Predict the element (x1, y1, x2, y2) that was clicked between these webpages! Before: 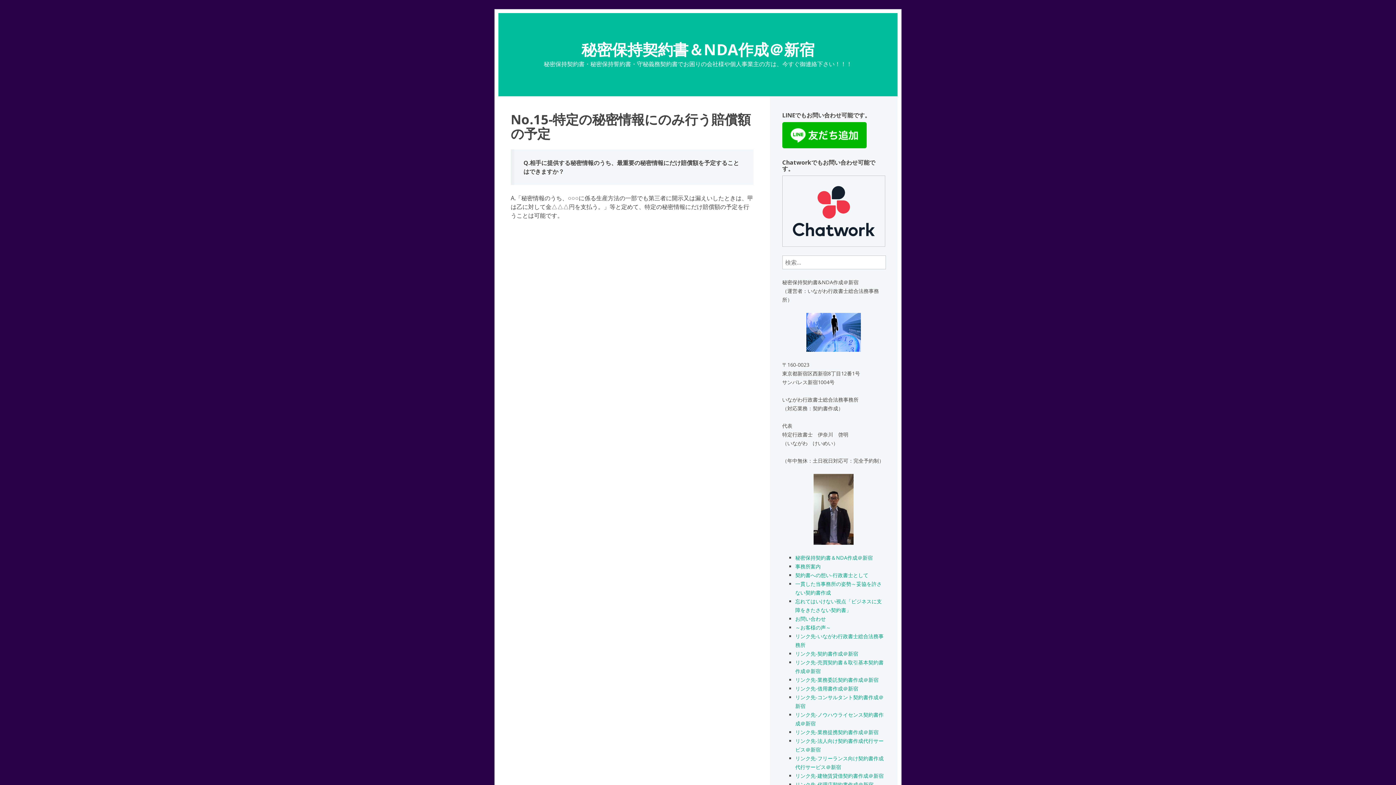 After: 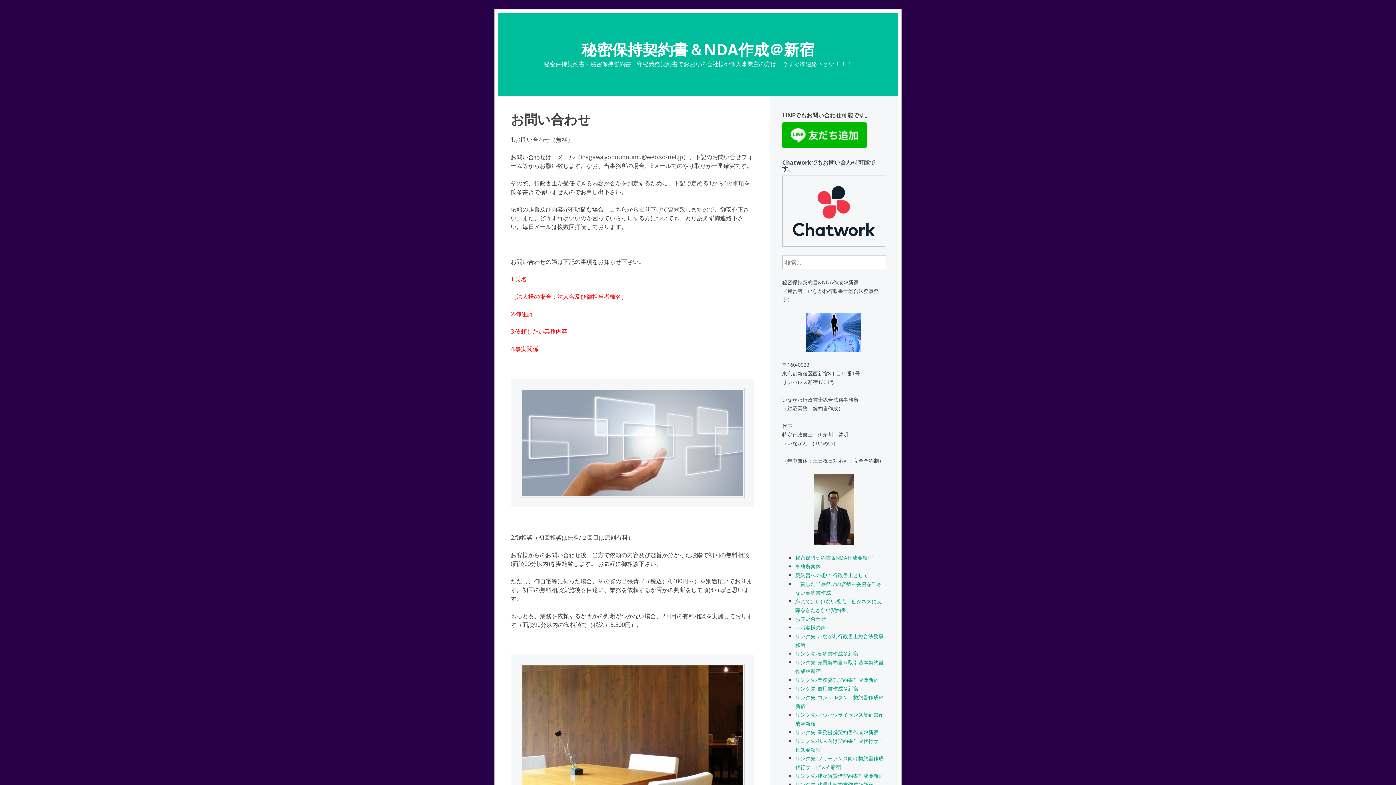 Action: bbox: (795, 615, 826, 622) label: お問い合わせ